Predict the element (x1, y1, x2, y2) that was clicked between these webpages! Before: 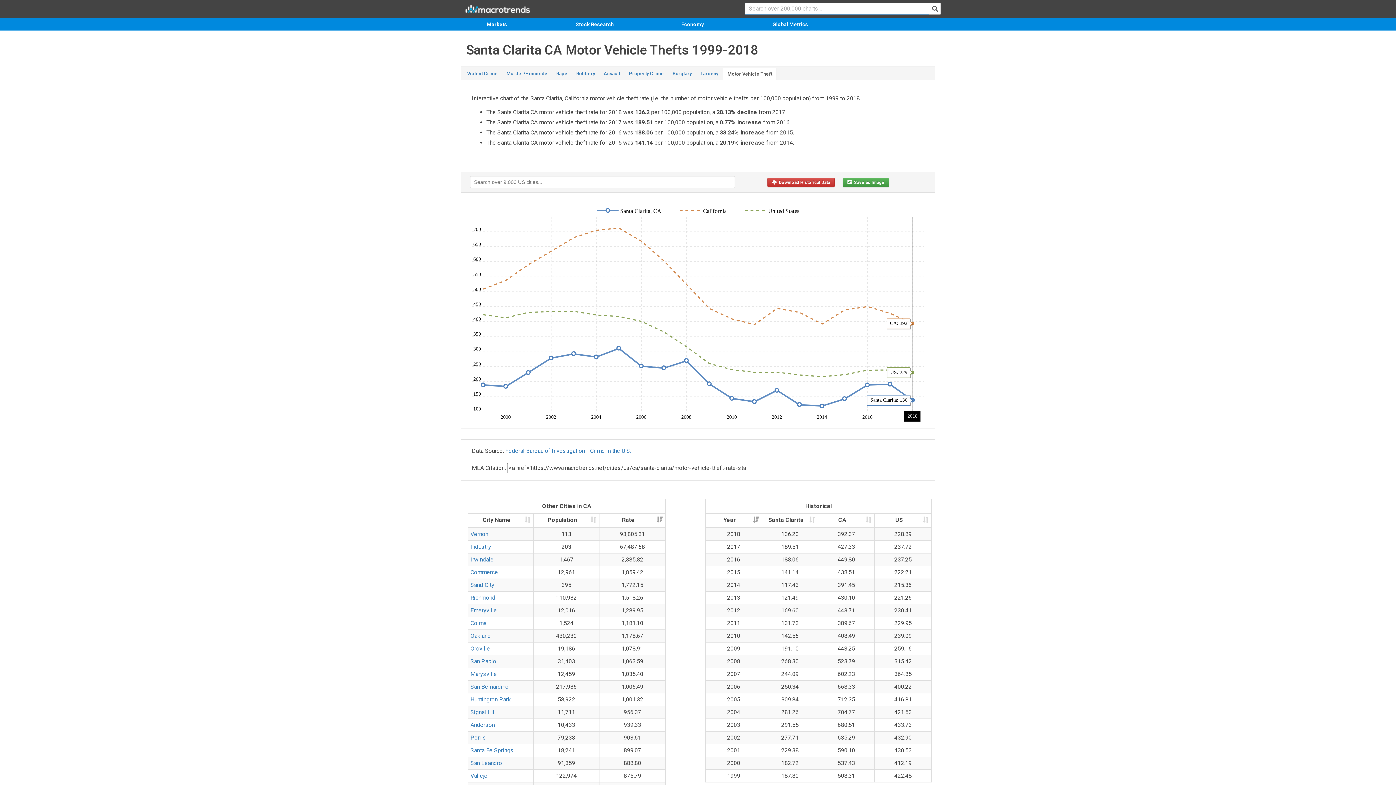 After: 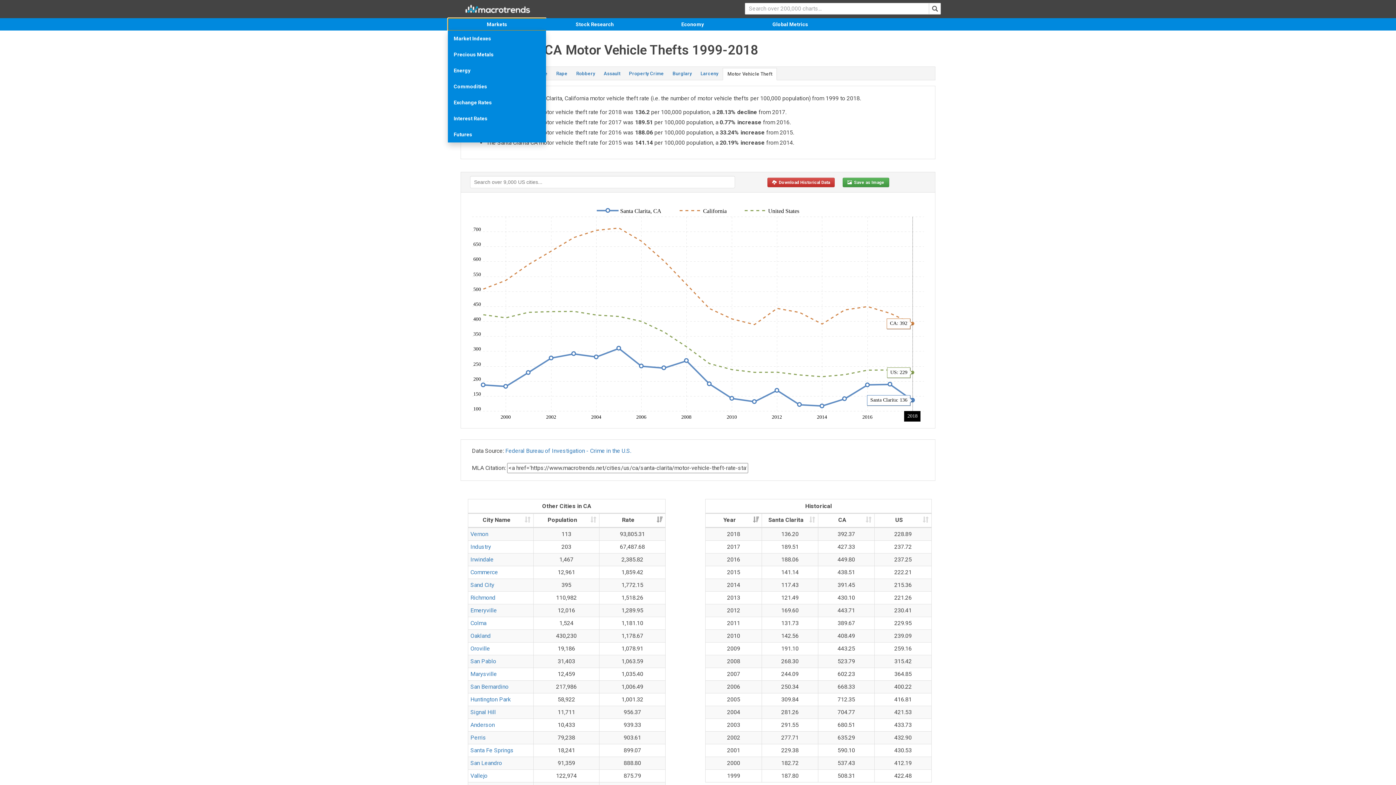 Action: bbox: (448, 18, 546, 30) label: Markets